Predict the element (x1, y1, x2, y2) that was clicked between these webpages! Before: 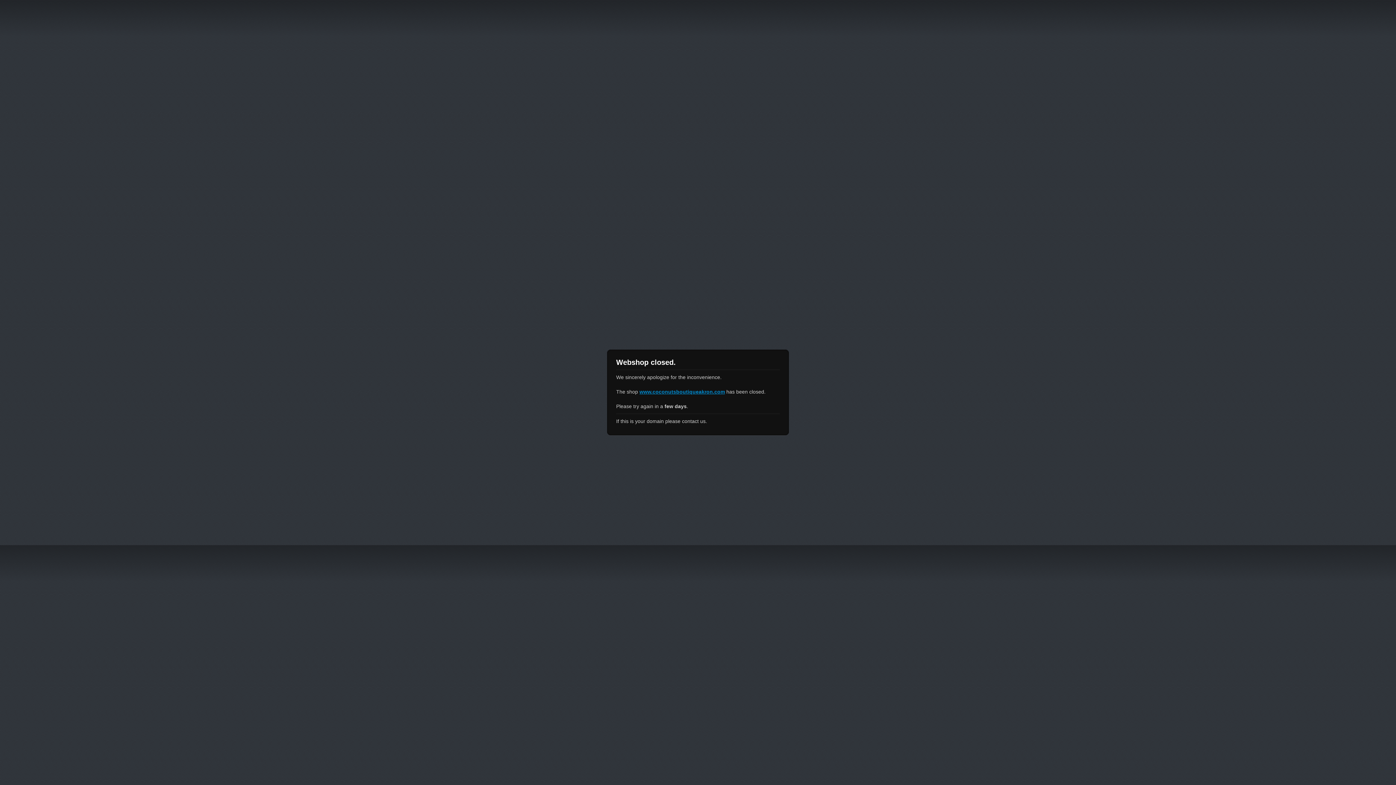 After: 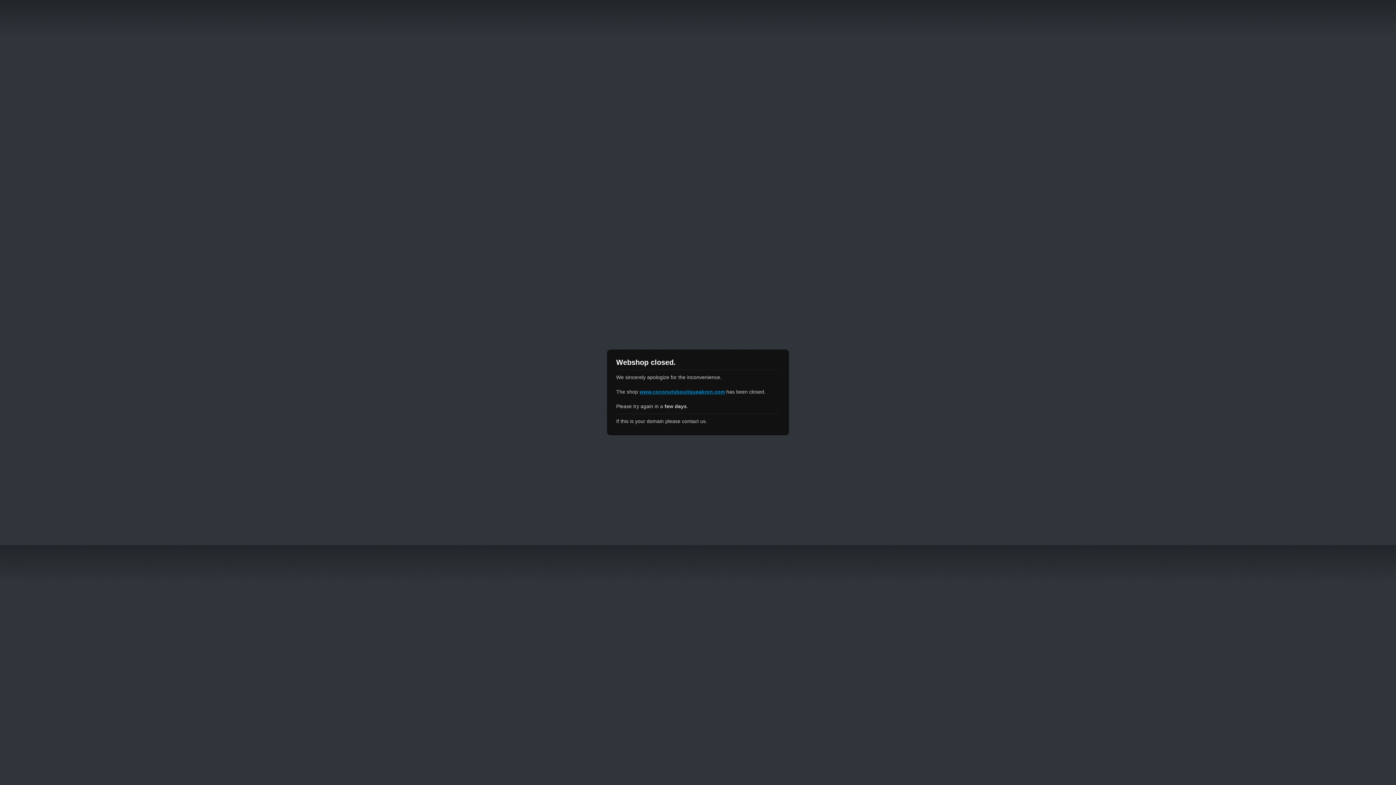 Action: bbox: (639, 389, 725, 394) label: www.coconutsboutiqueakron.com